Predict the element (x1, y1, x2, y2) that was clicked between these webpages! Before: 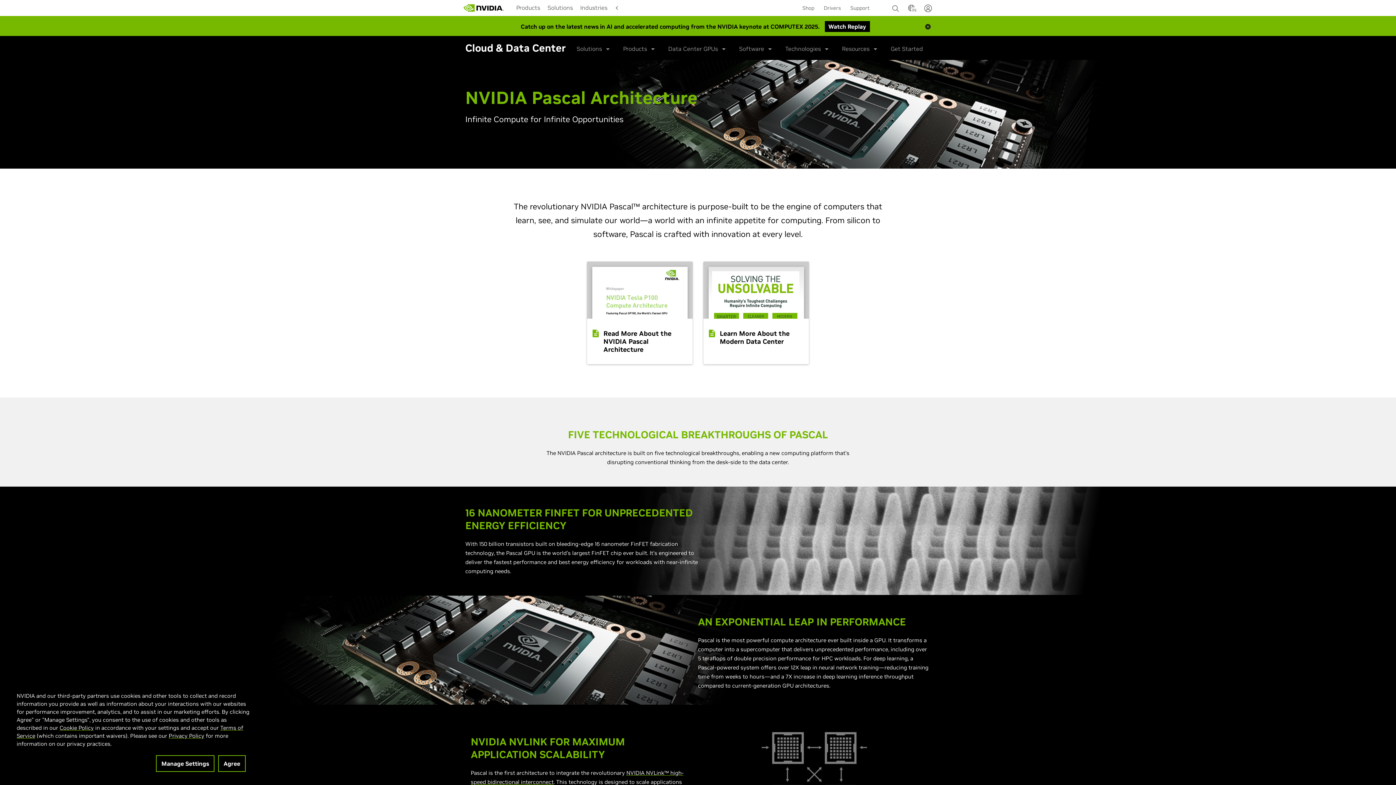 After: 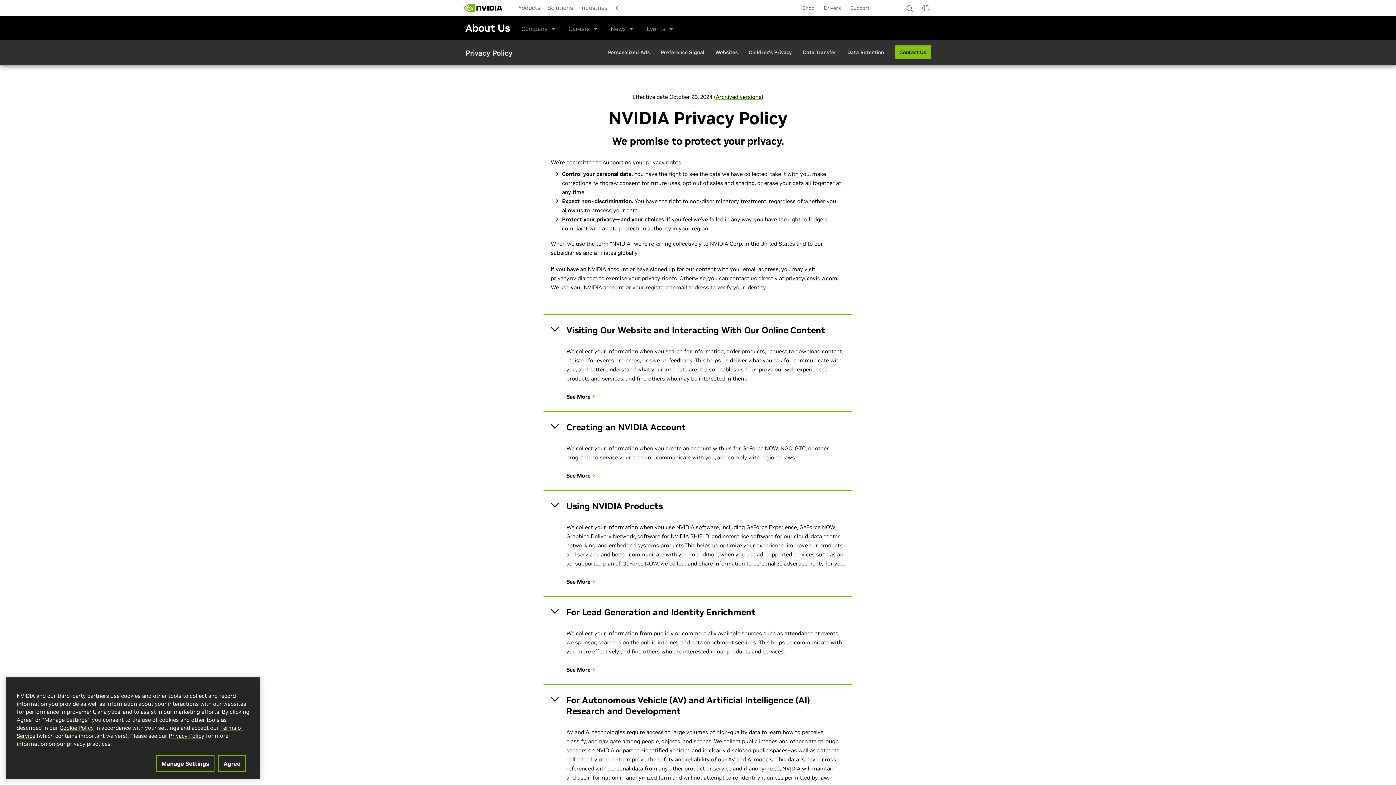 Action: label: Privacy Policy bbox: (168, 732, 204, 739)